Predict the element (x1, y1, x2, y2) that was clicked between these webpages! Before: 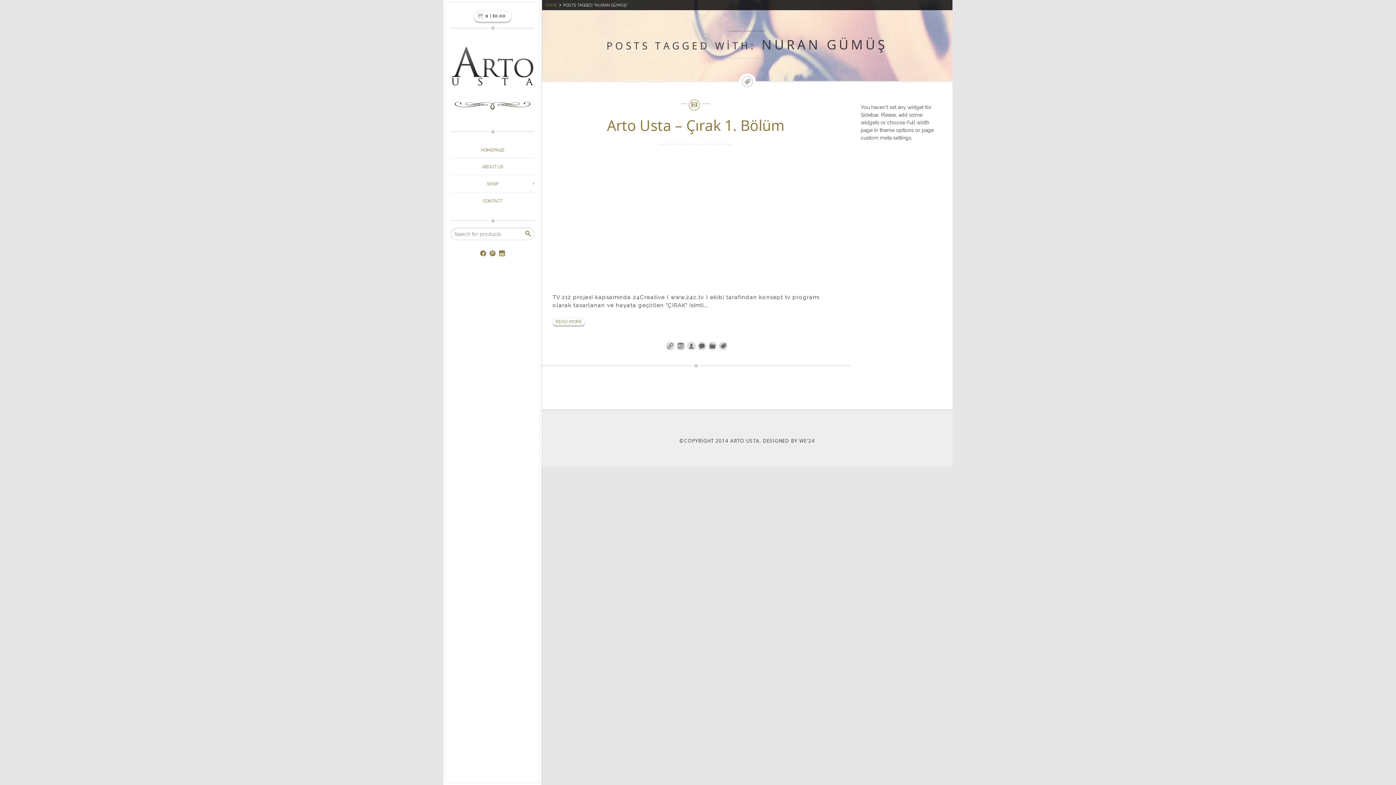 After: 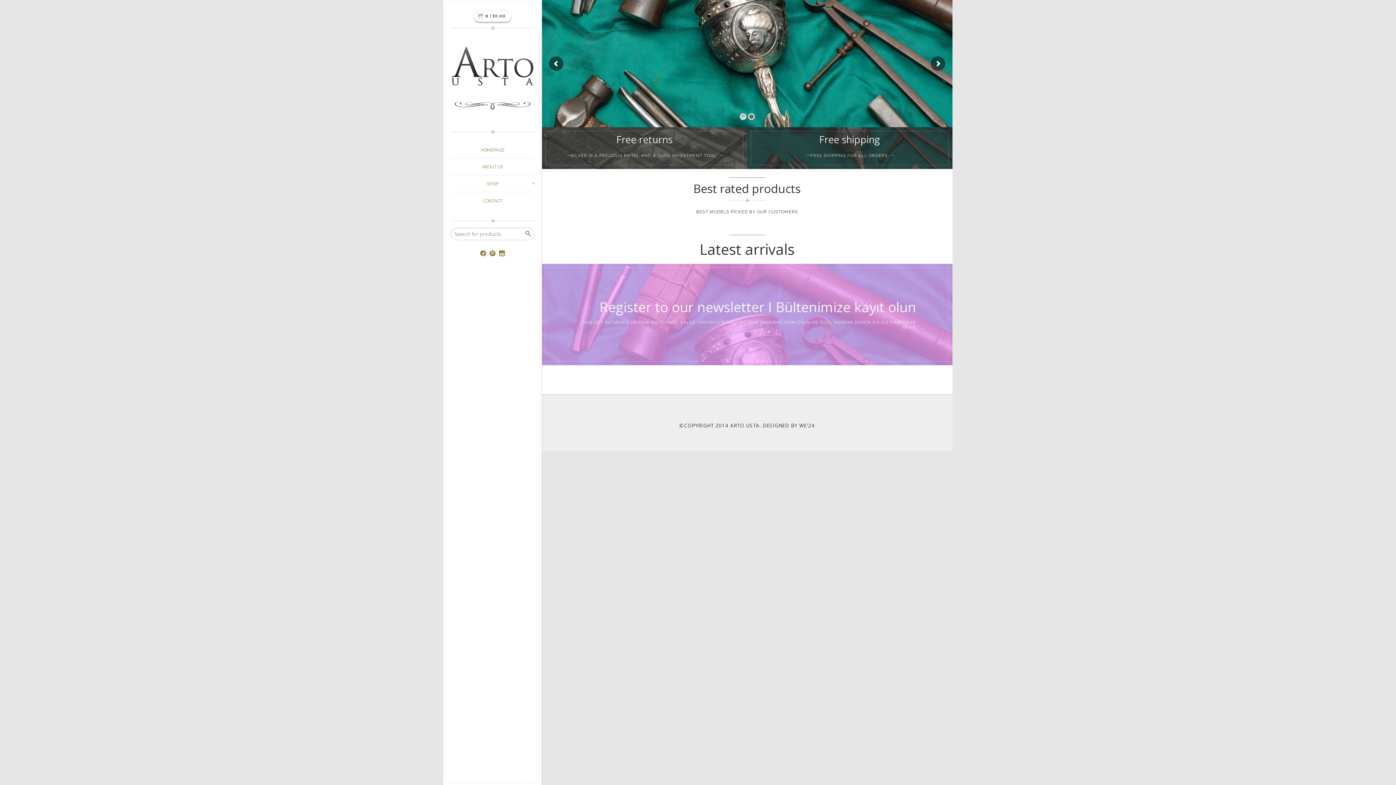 Action: bbox: (451, 141, 534, 158) label: HOMEPAGE